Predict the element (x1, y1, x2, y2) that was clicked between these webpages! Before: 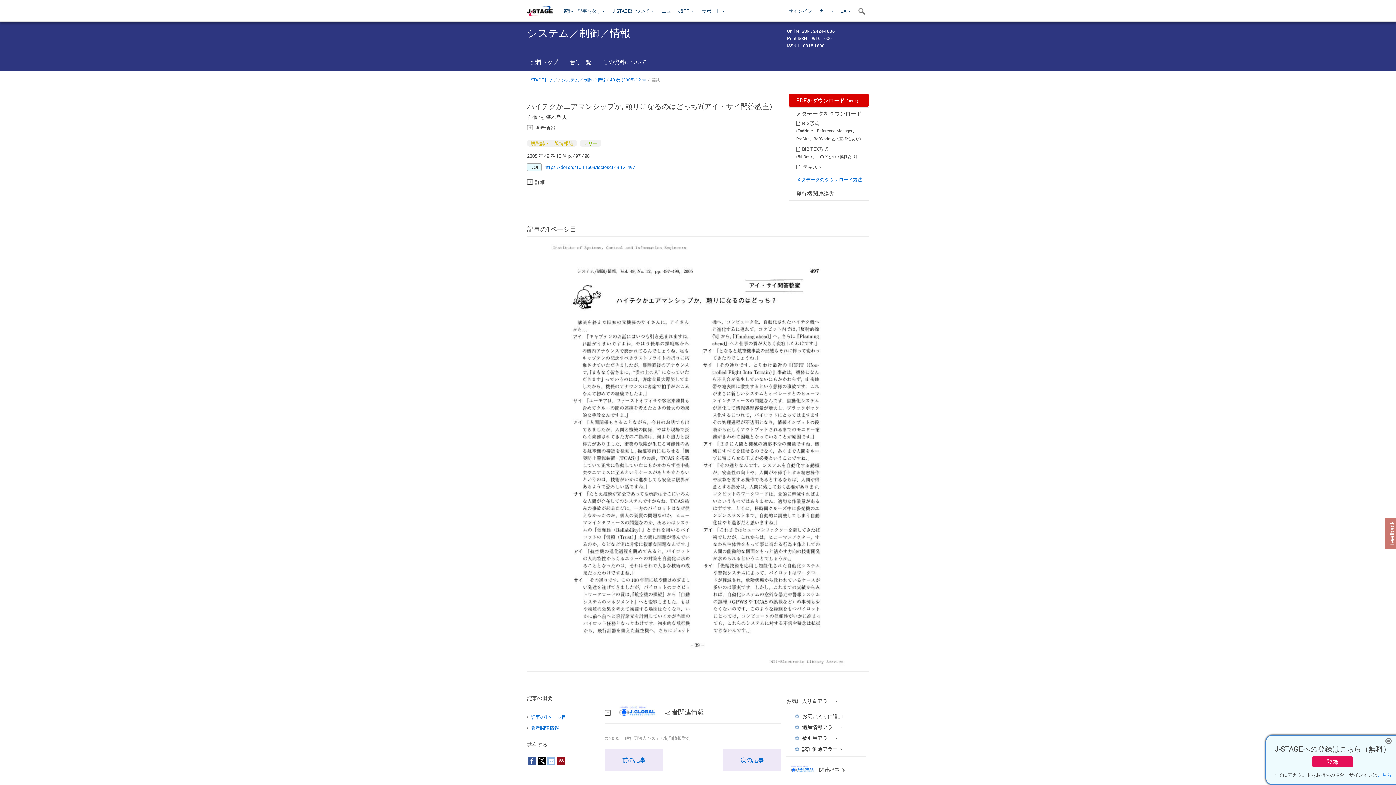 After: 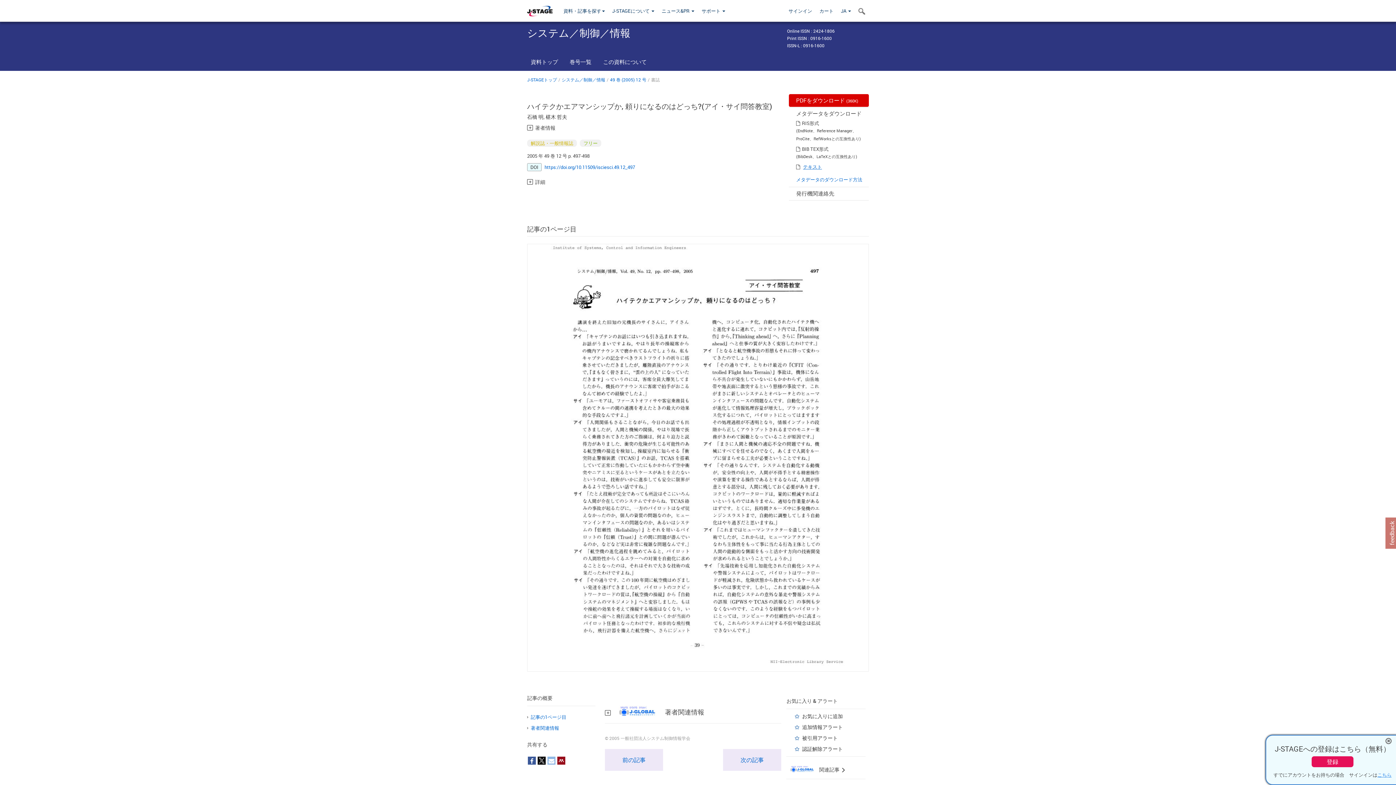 Action: bbox: (801, 160, 822, 170) label: テキスト